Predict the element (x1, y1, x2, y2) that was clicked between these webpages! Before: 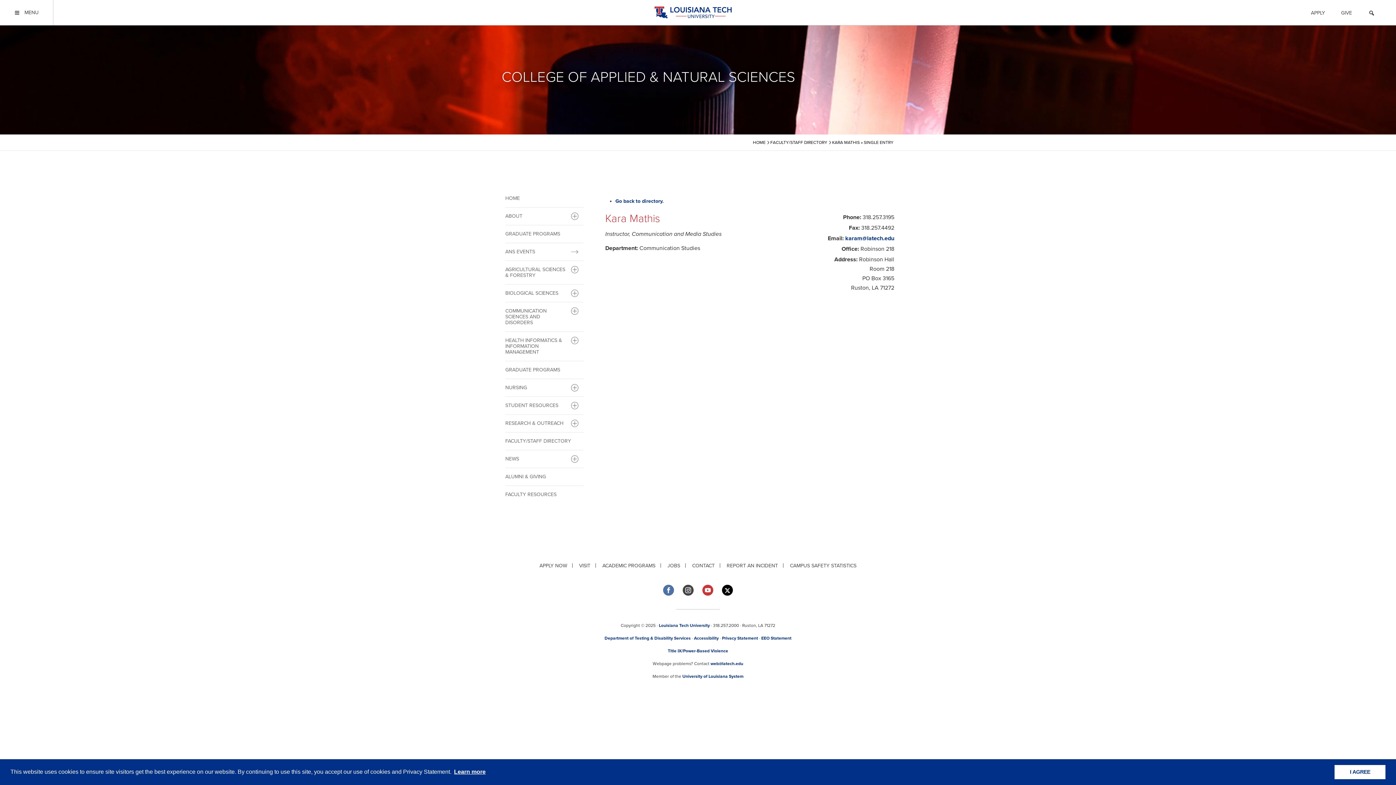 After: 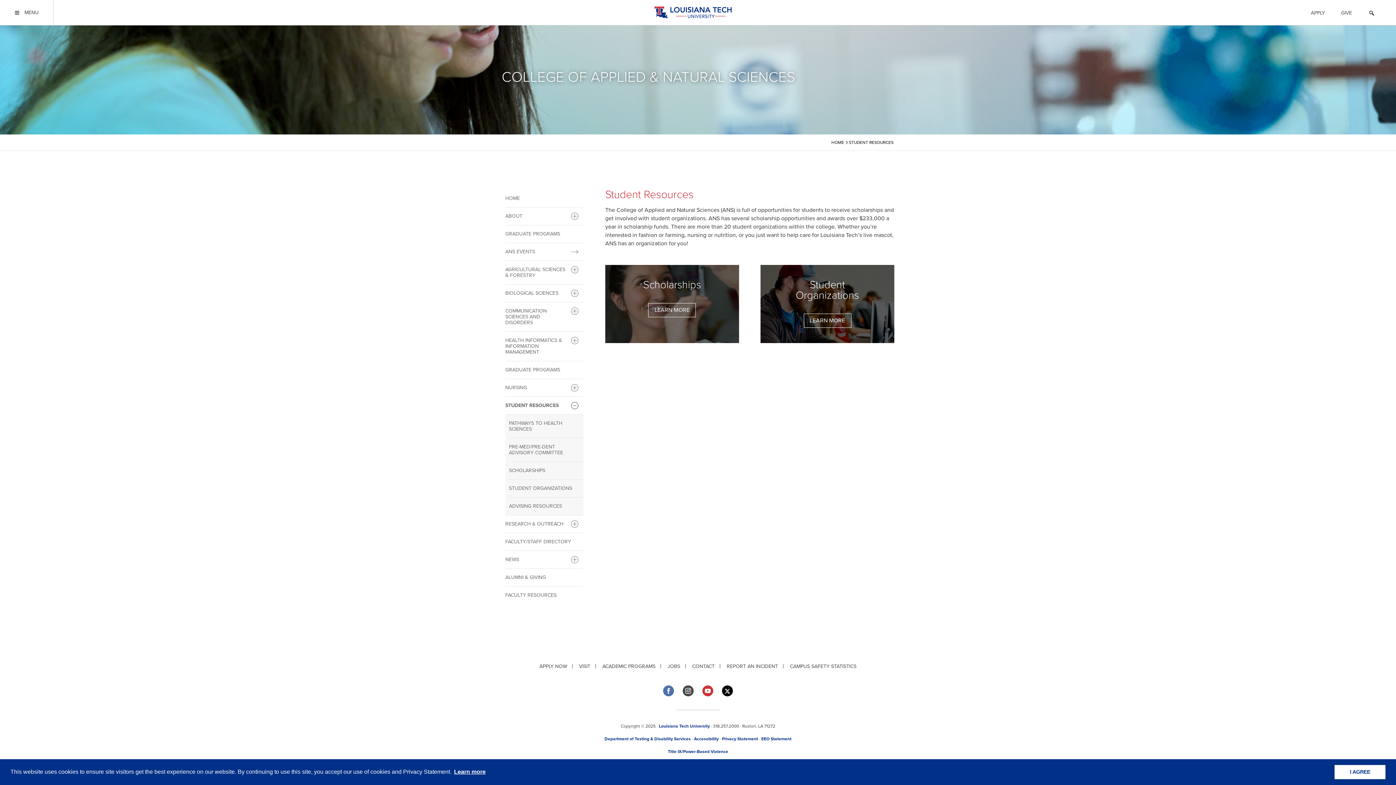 Action: label: STUDENT RESOURCES bbox: (505, 397, 583, 414)